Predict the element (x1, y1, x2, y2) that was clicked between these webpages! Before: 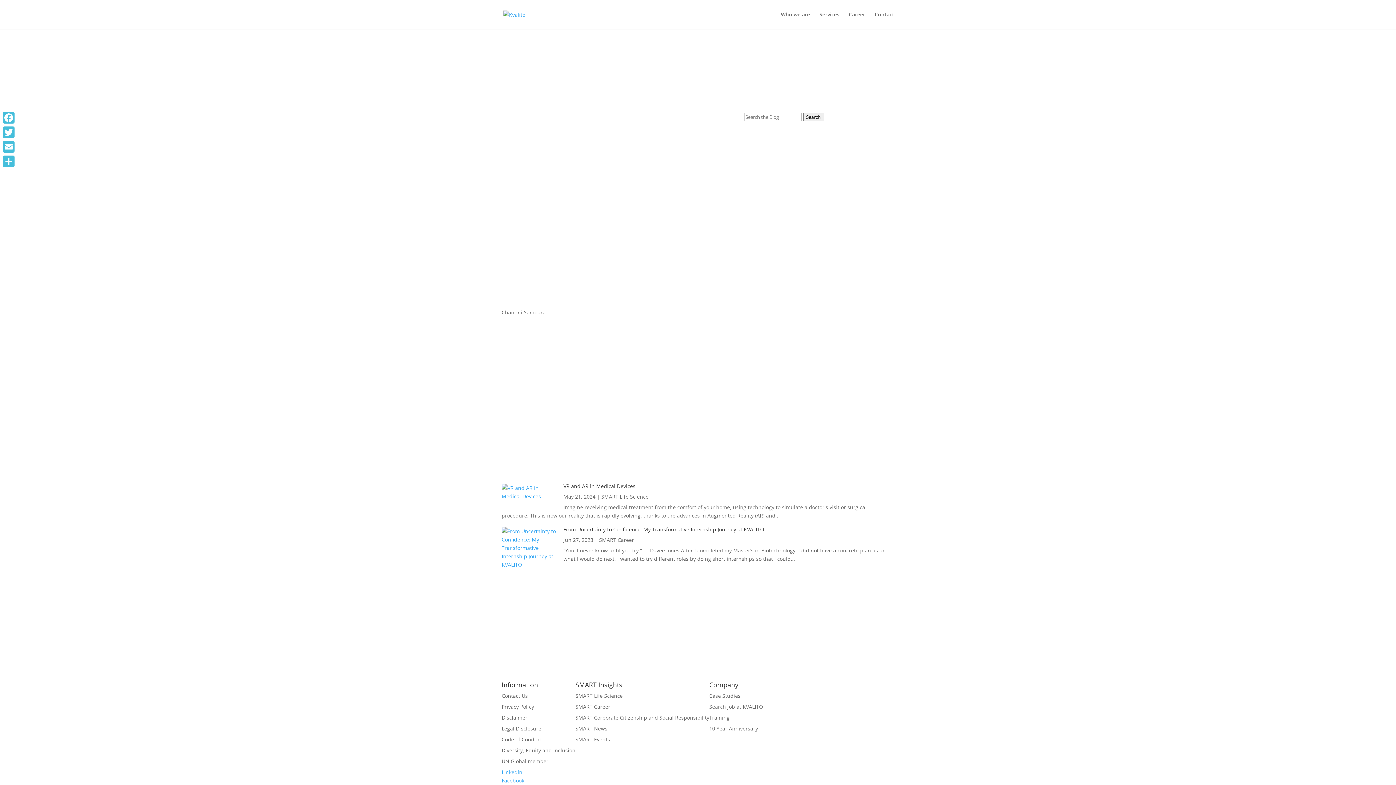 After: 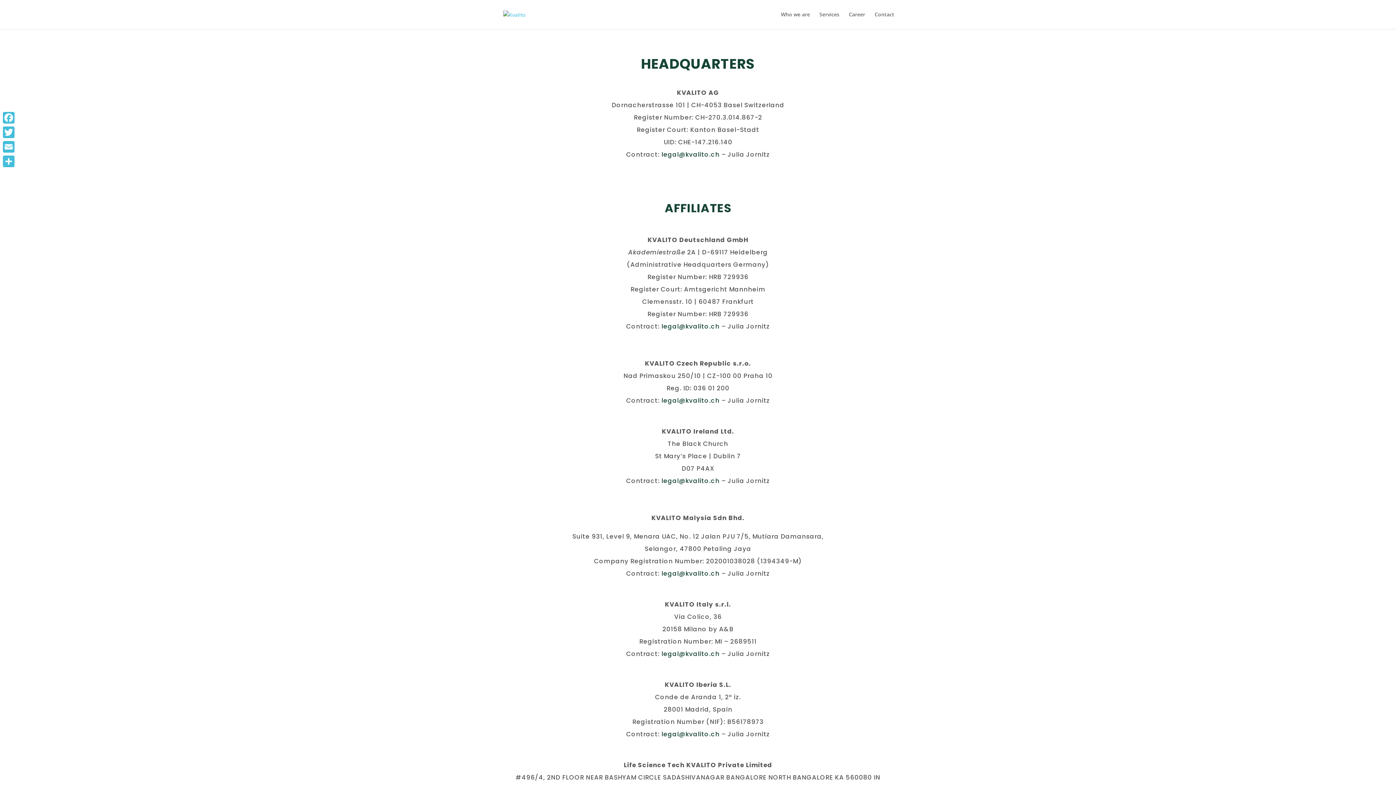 Action: label: Legal Disclosure bbox: (501, 725, 541, 732)